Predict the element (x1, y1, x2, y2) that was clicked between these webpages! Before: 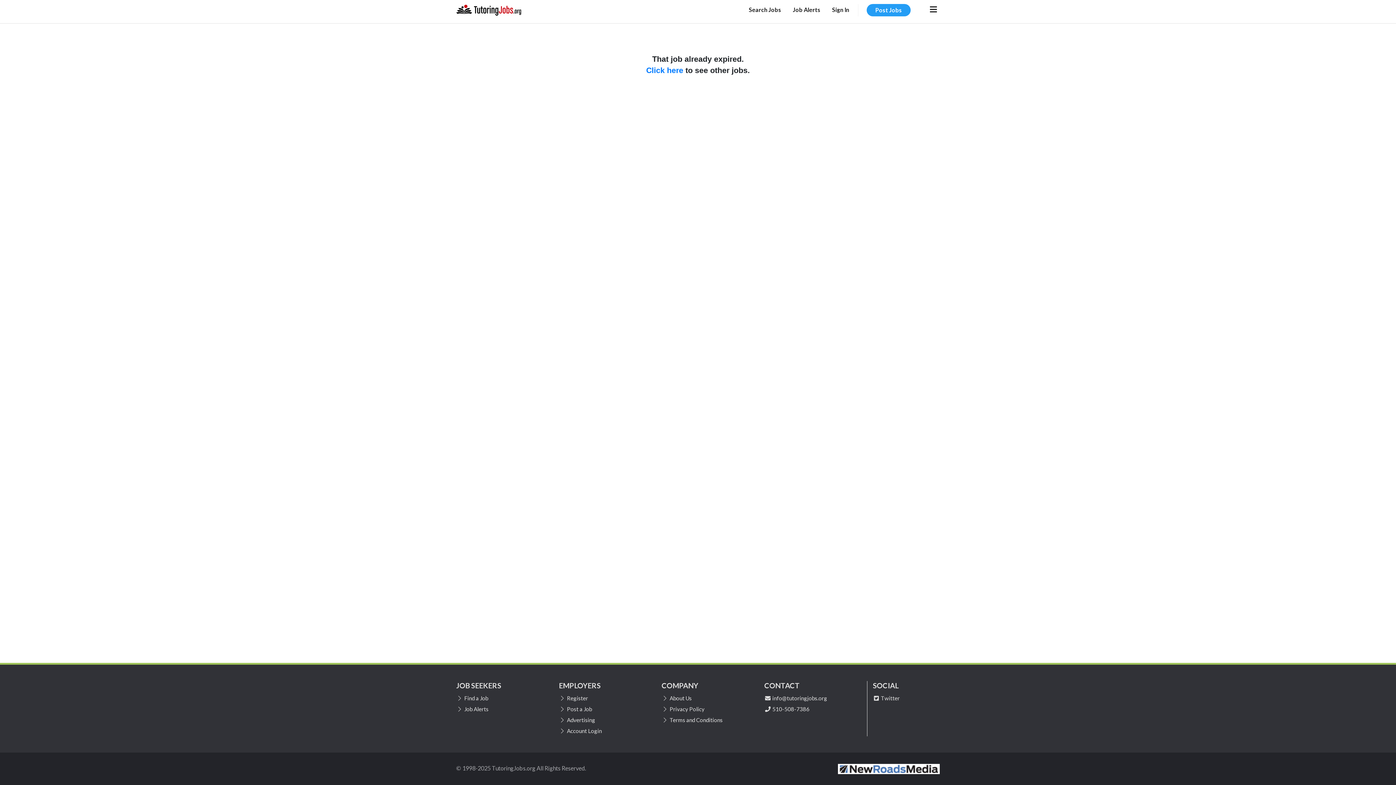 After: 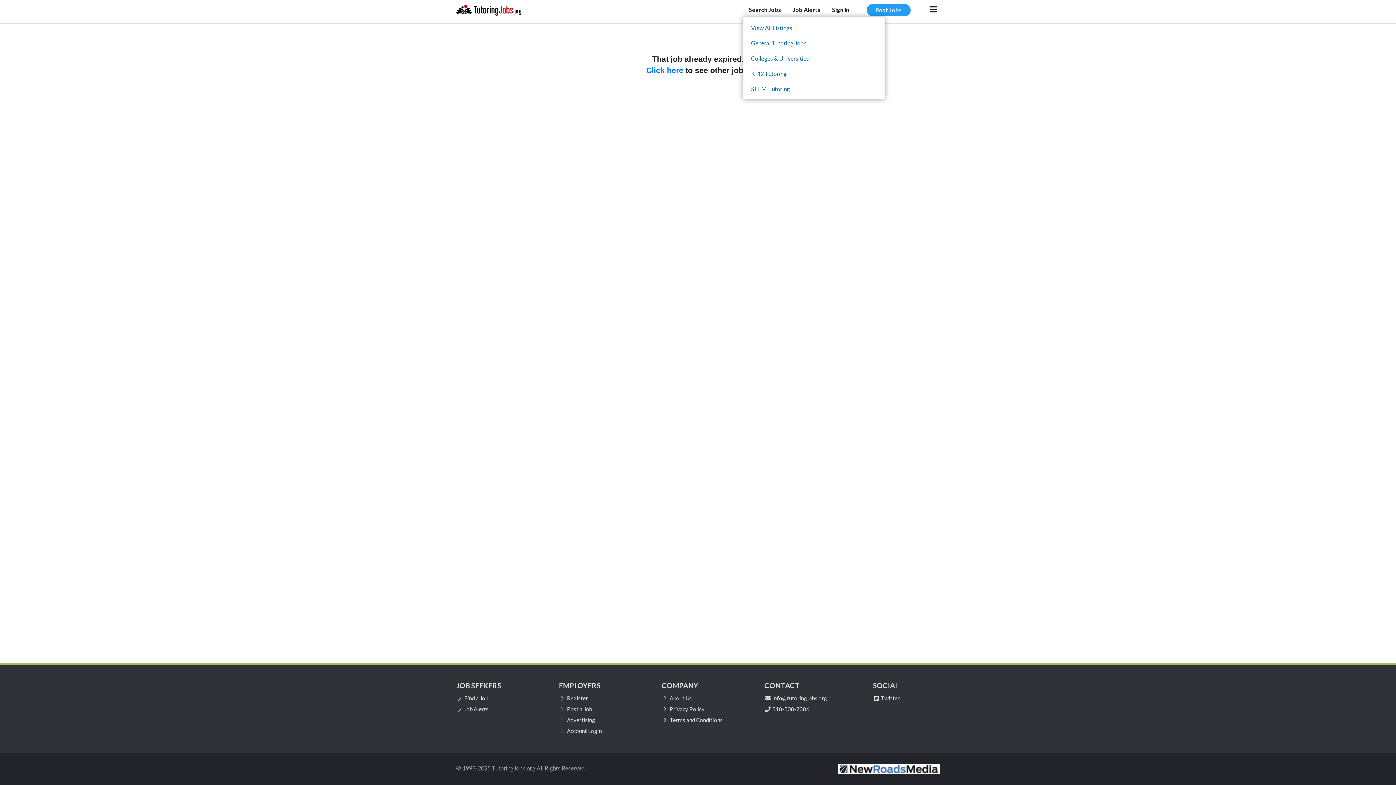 Action: label: Search Jobs bbox: (745, 2, 785, 17)